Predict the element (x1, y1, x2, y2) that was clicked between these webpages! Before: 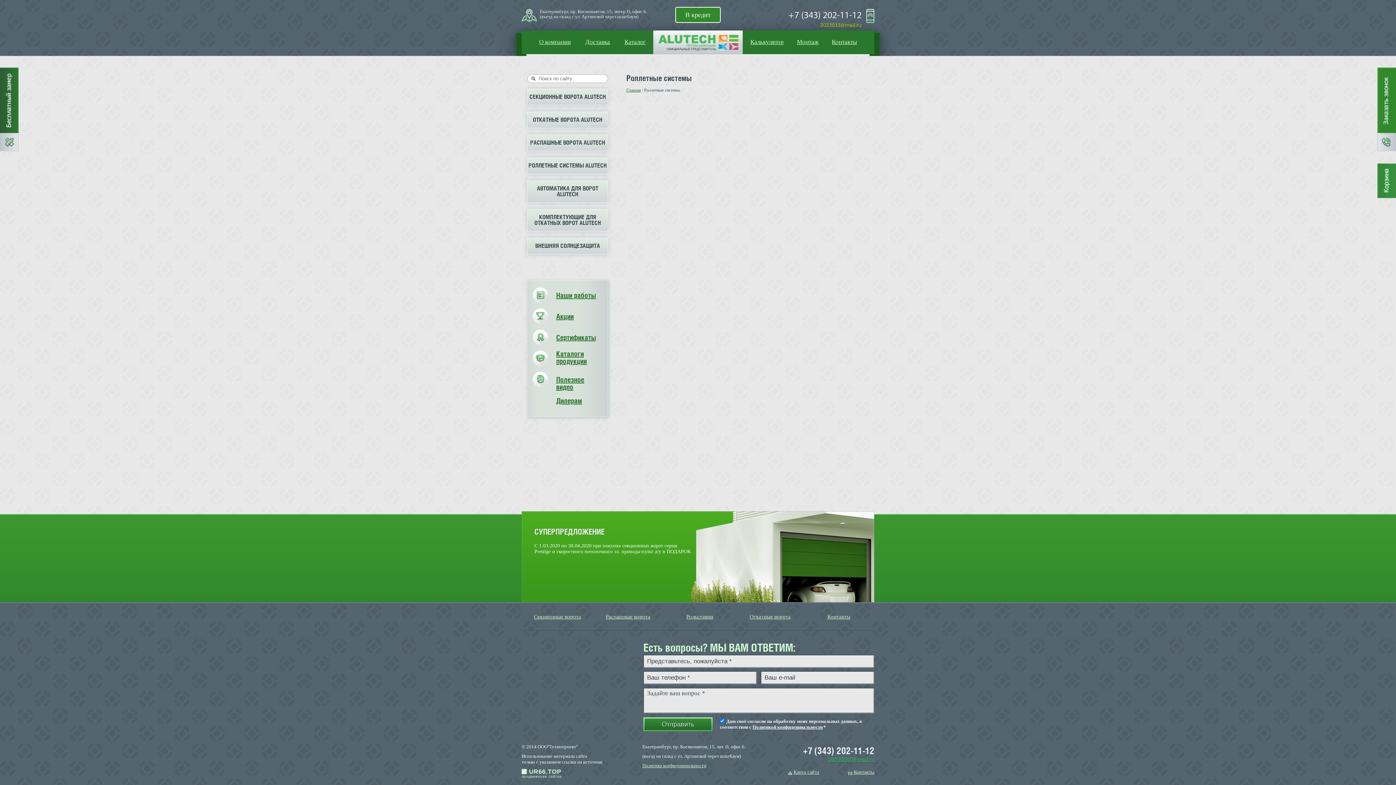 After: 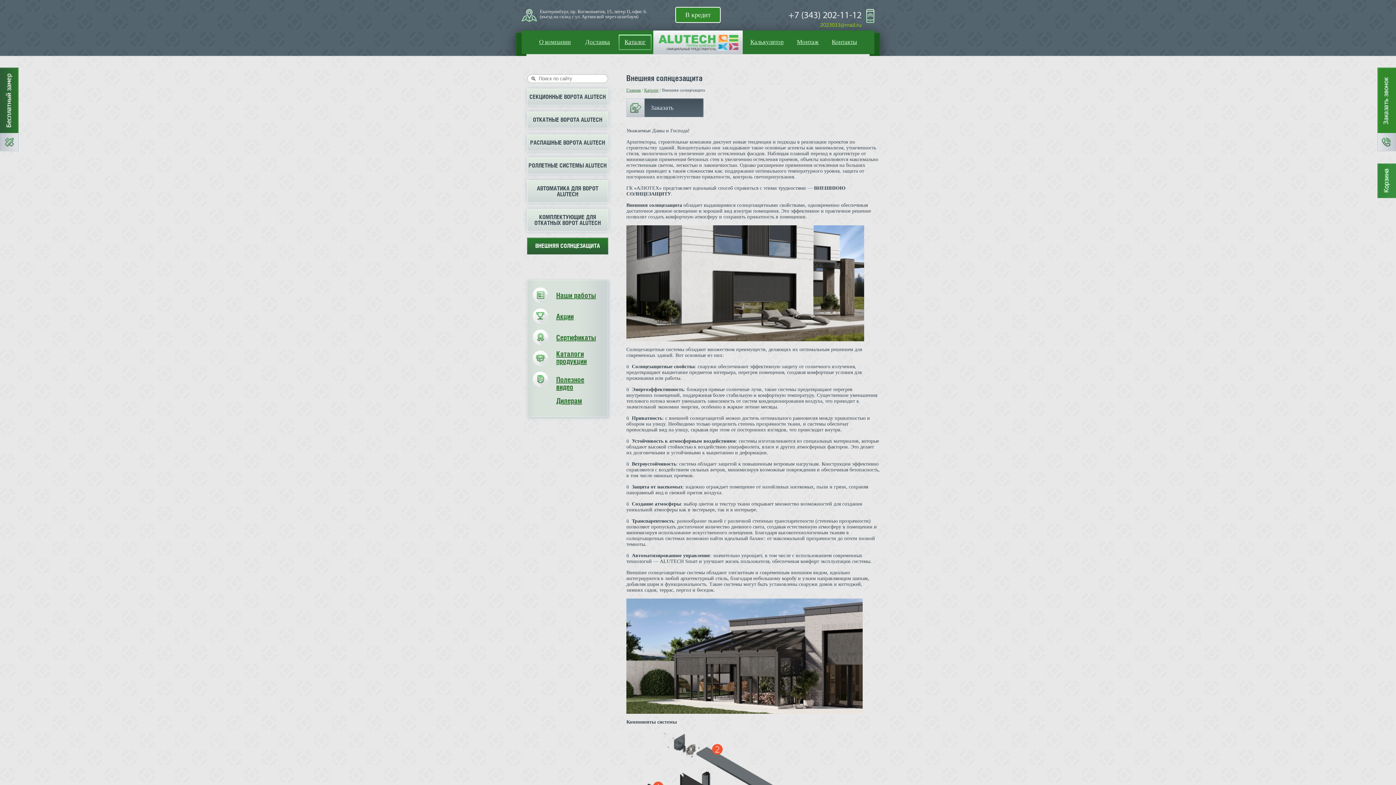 Action: bbox: (527, 237, 608, 254) label: ВНЕШНЯЯ СОЛНЦЕЗАЩИТА